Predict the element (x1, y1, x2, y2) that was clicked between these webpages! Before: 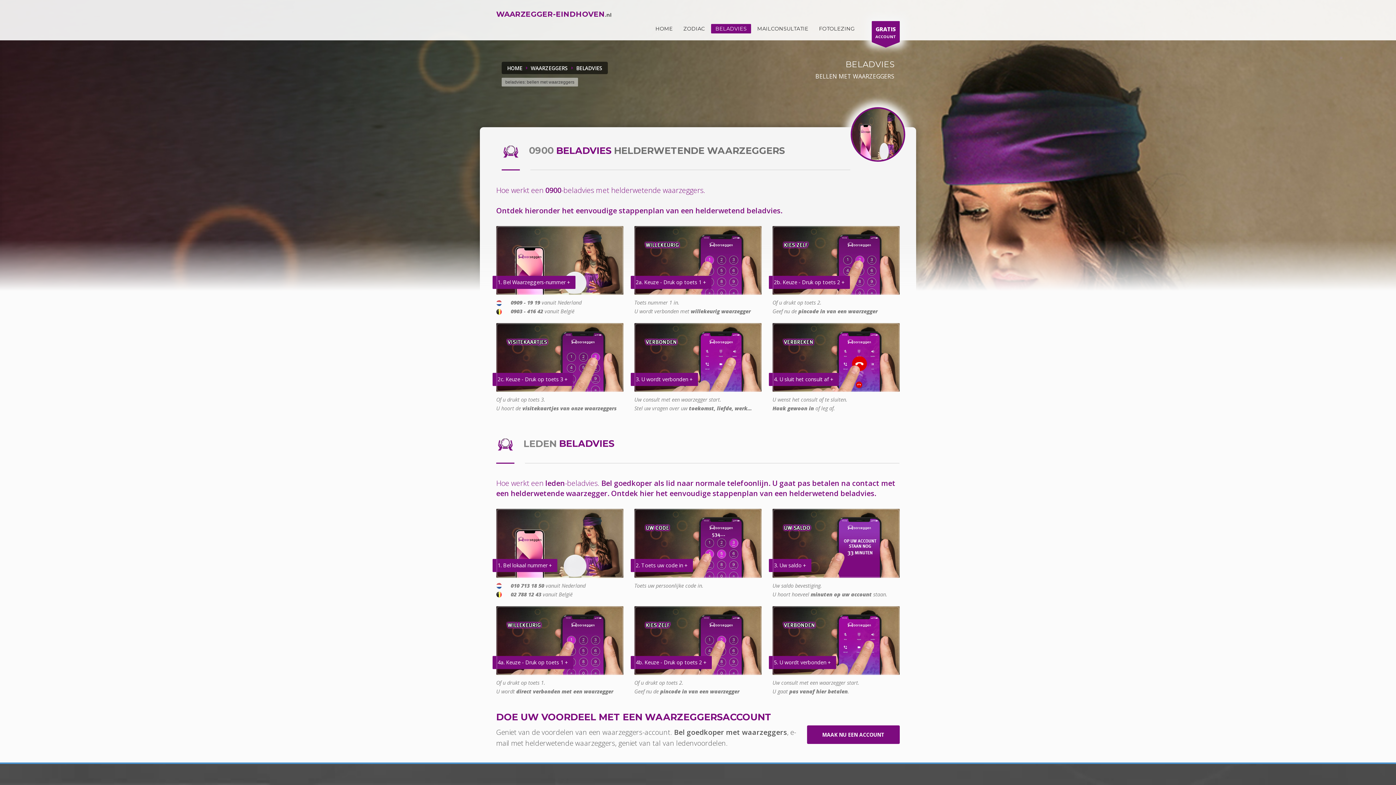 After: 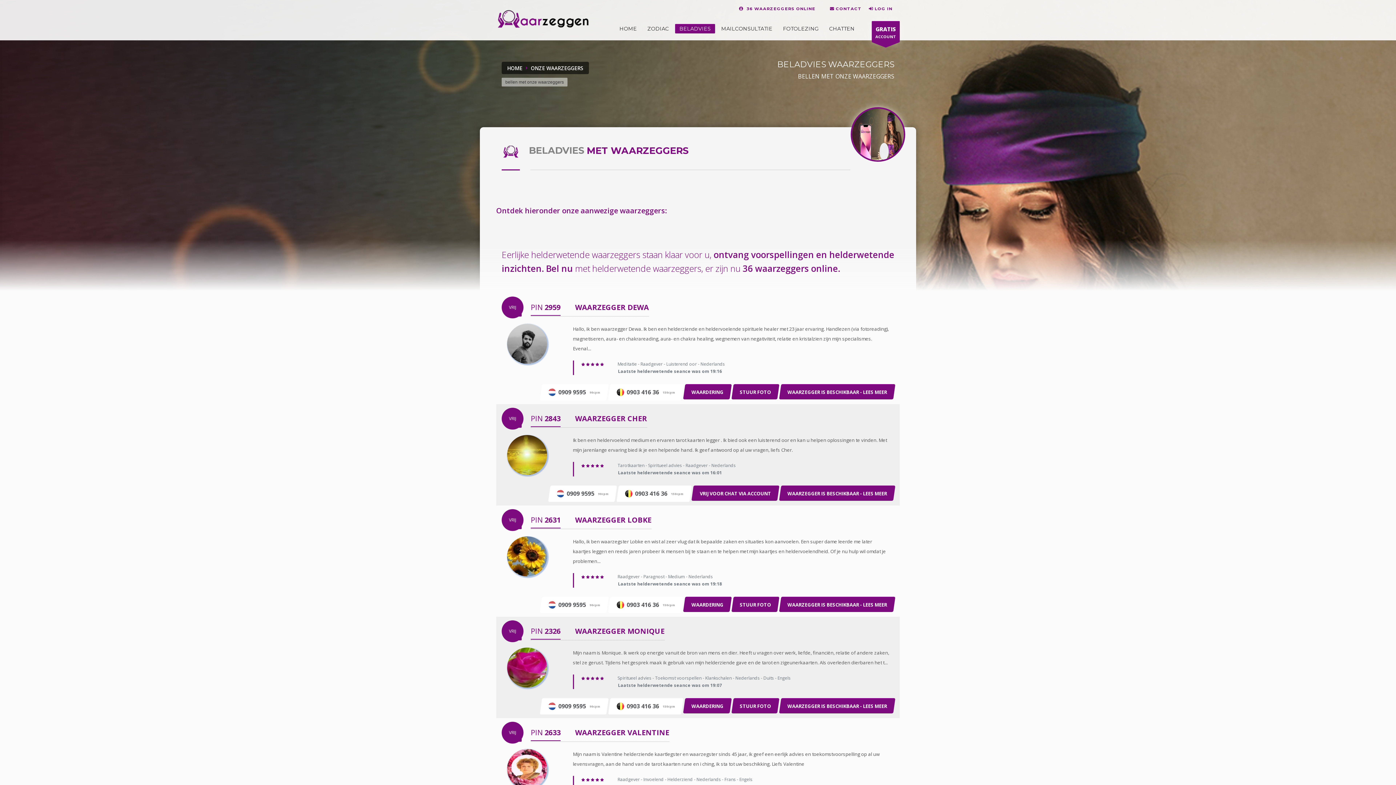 Action: label: WAARZEGGERS bbox: (530, 64, 568, 71)